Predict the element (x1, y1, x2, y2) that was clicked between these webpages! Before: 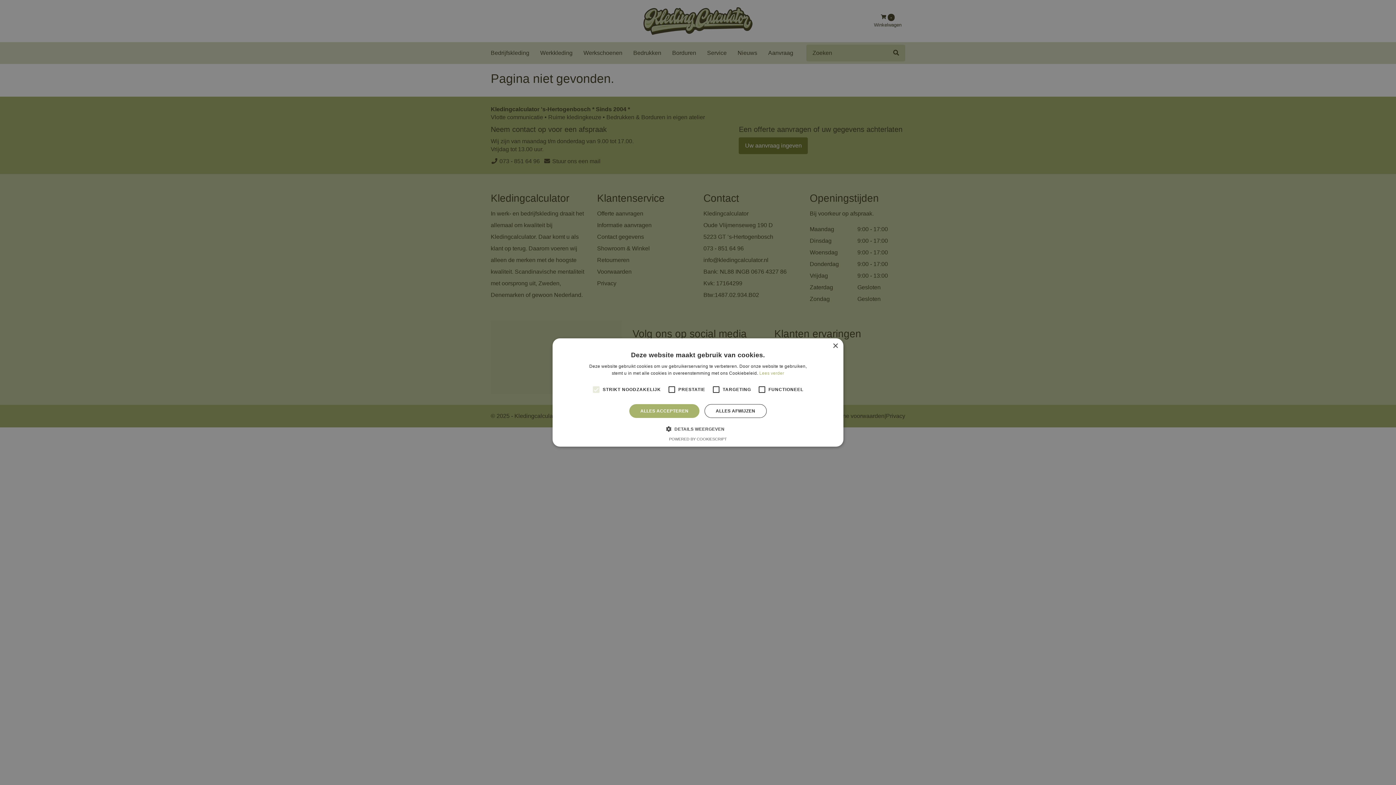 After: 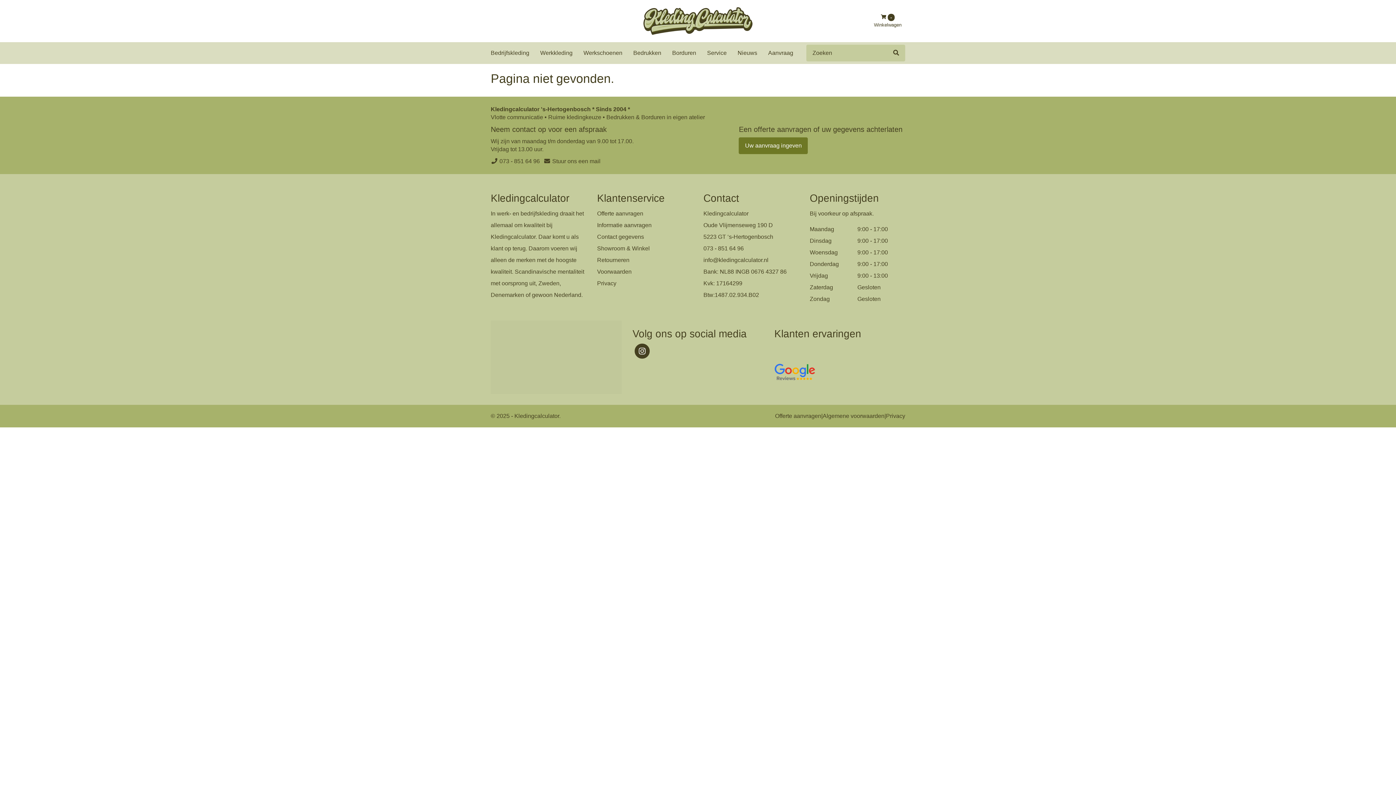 Action: label: Close bbox: (832, 343, 838, 349)